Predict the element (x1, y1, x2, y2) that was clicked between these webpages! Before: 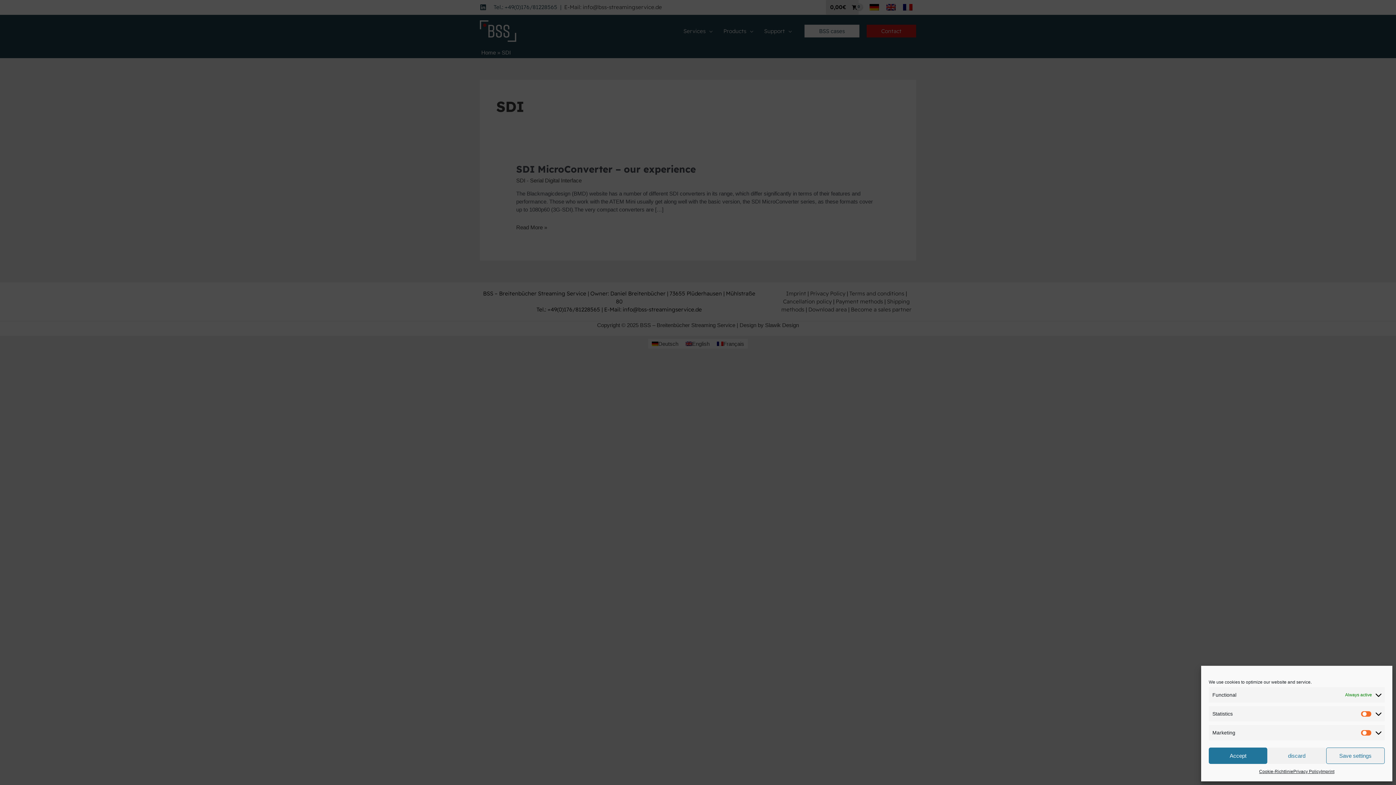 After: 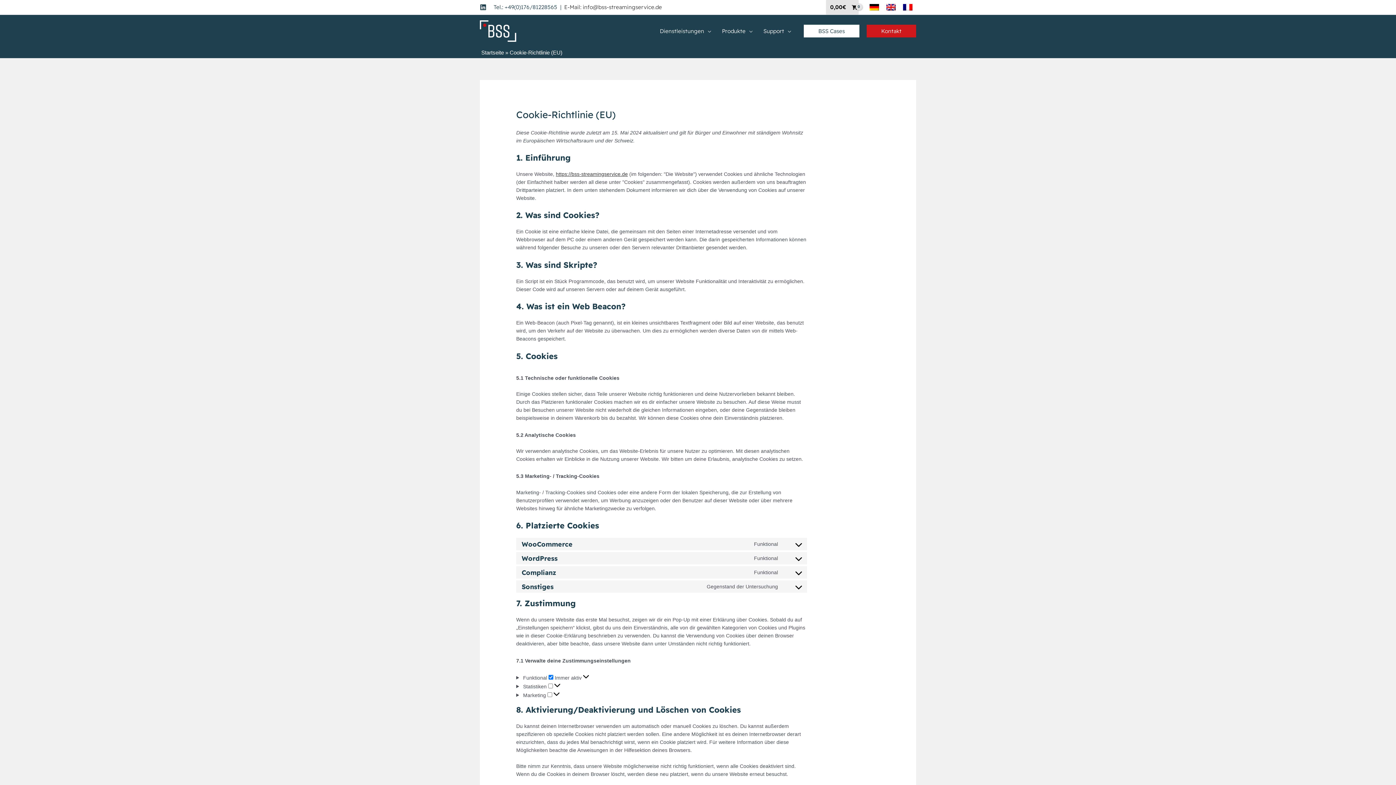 Action: bbox: (1259, 768, 1293, 776) label: Cookie-Richtlinie